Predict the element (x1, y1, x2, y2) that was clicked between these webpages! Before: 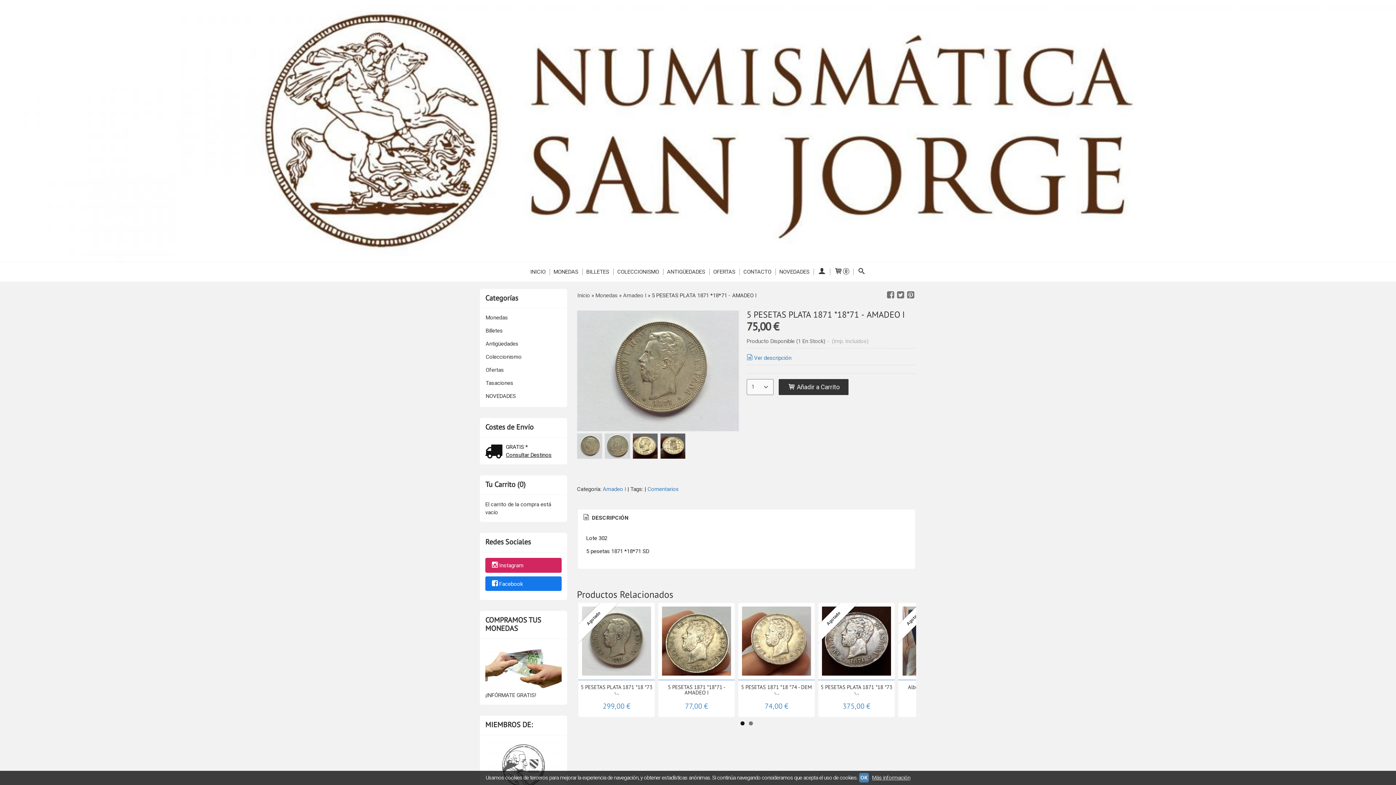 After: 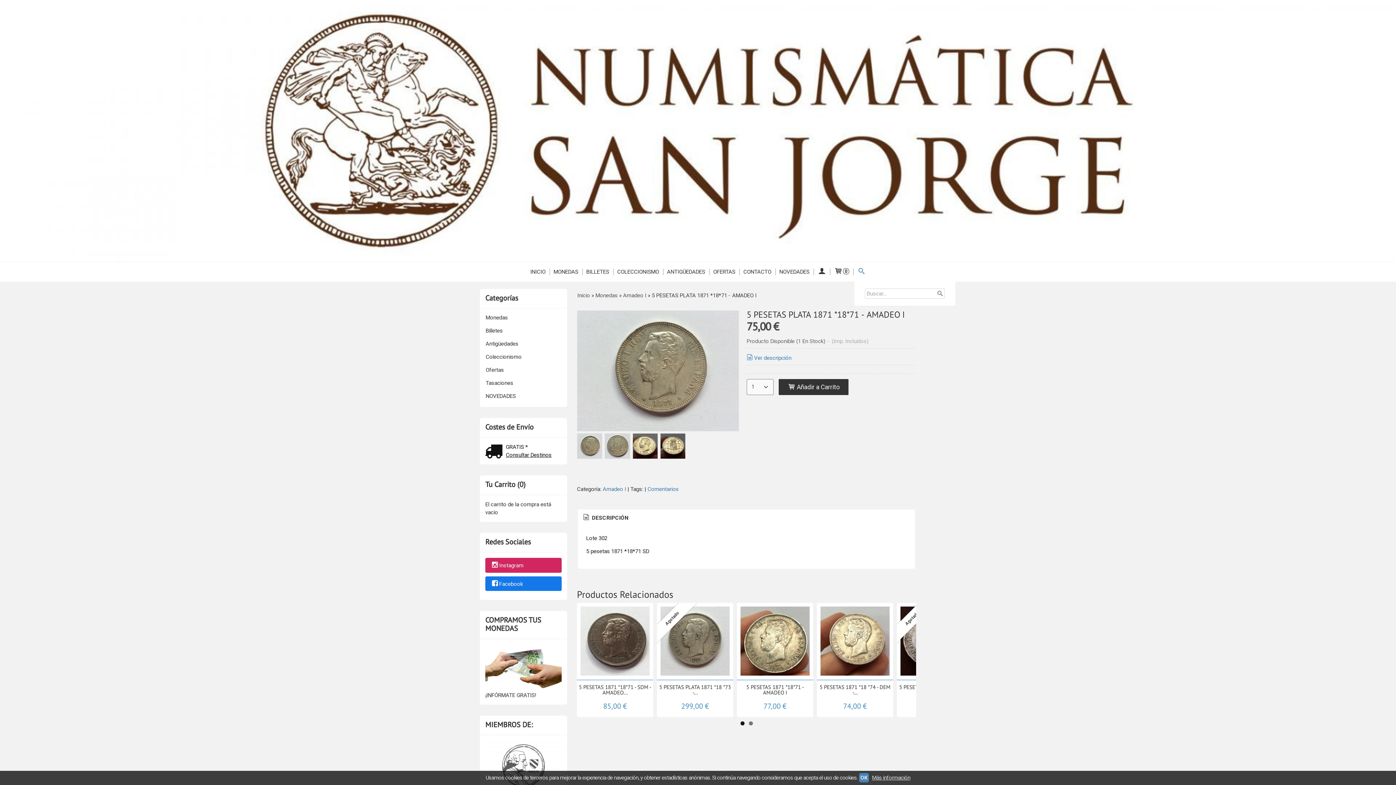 Action: bbox: (854, 263, 868, 280) label: Buscar...